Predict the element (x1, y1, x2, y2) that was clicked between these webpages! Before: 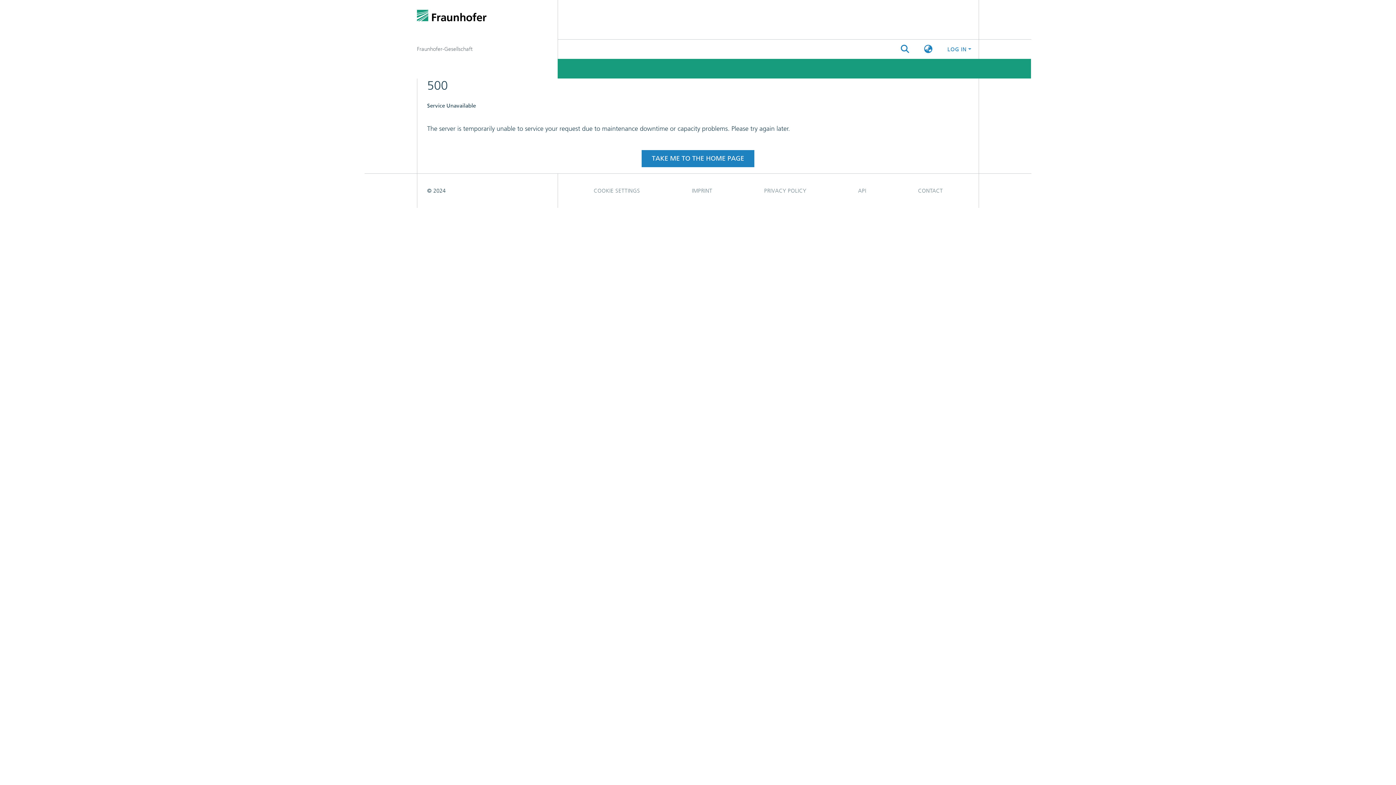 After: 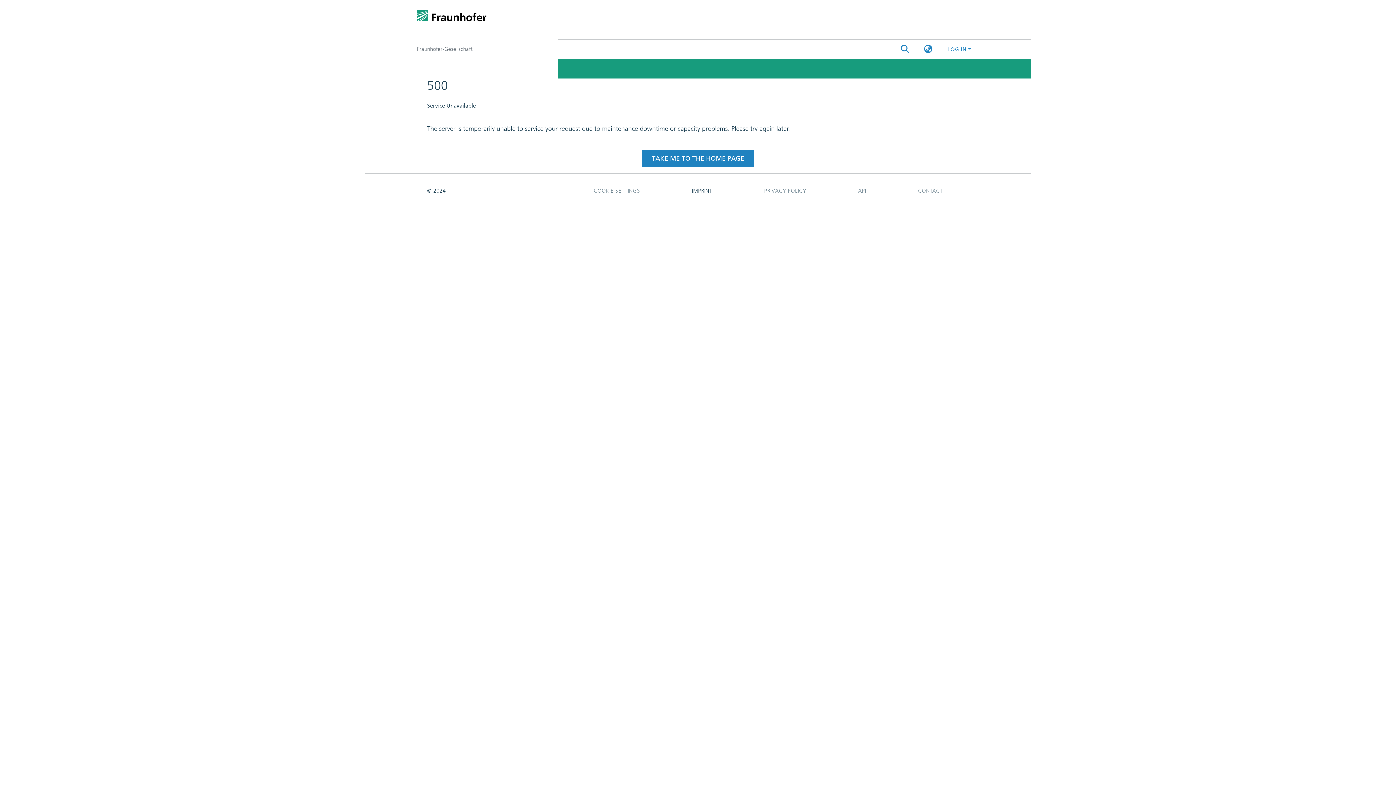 Action: bbox: (666, 105, 738, 119) label: IMPRINT